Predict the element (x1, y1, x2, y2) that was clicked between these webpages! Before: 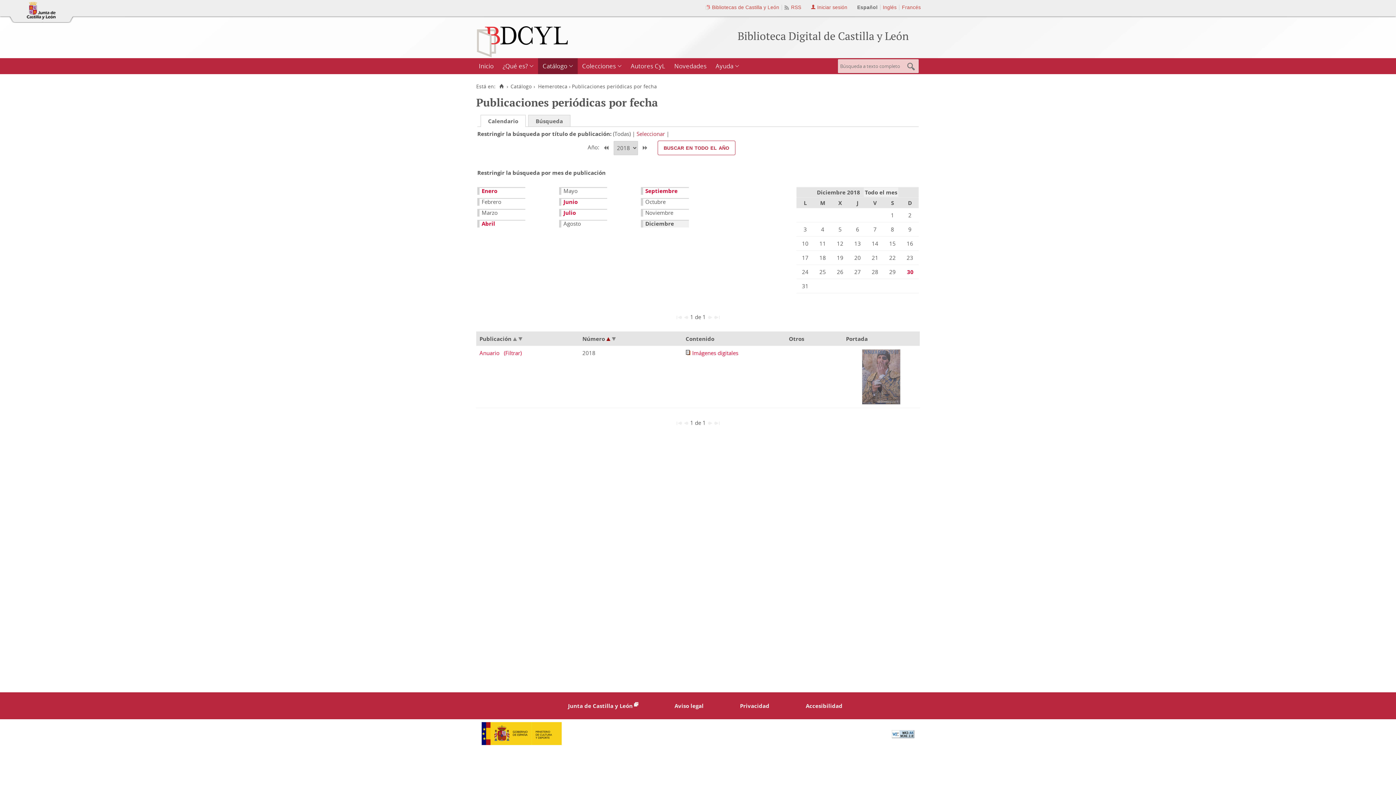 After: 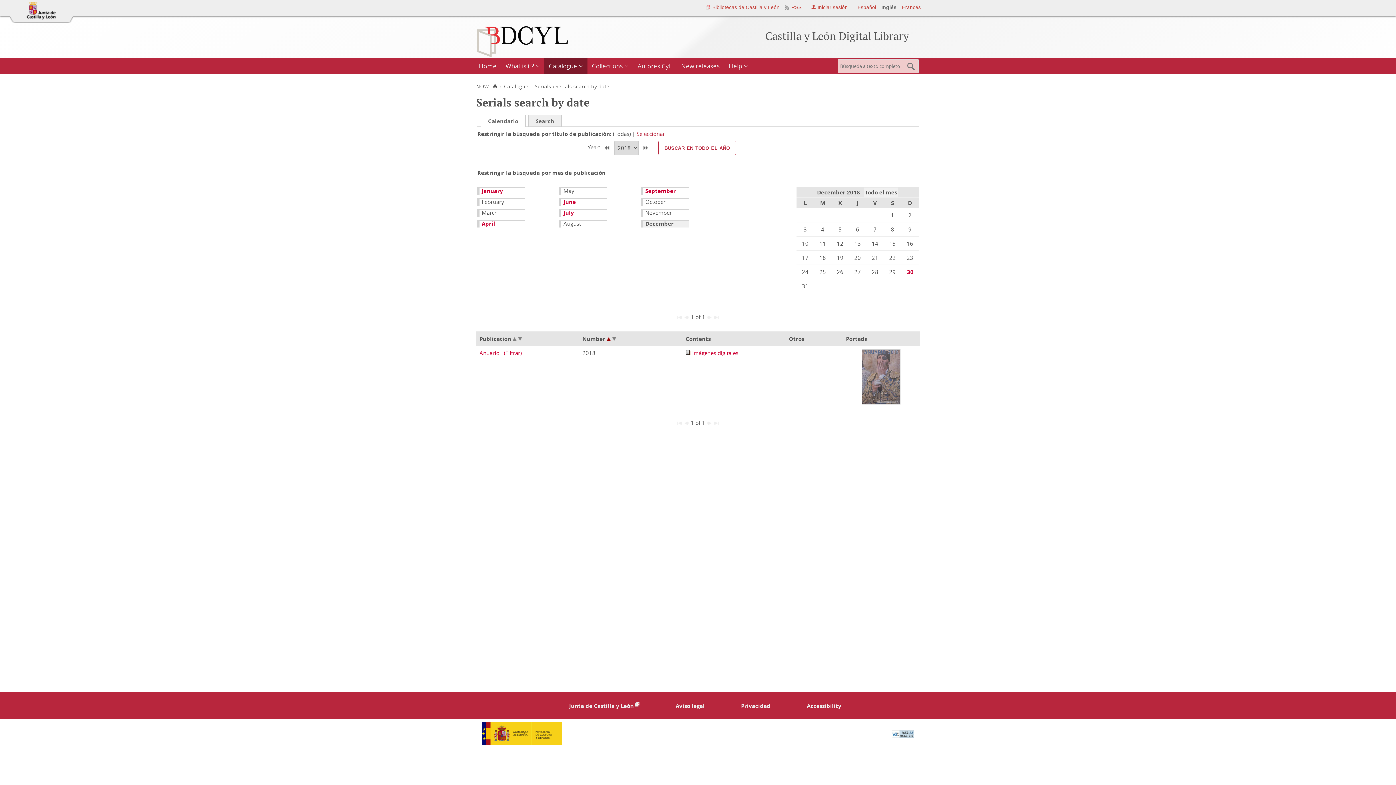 Action: label: Inglés bbox: (883, 4, 896, 10)